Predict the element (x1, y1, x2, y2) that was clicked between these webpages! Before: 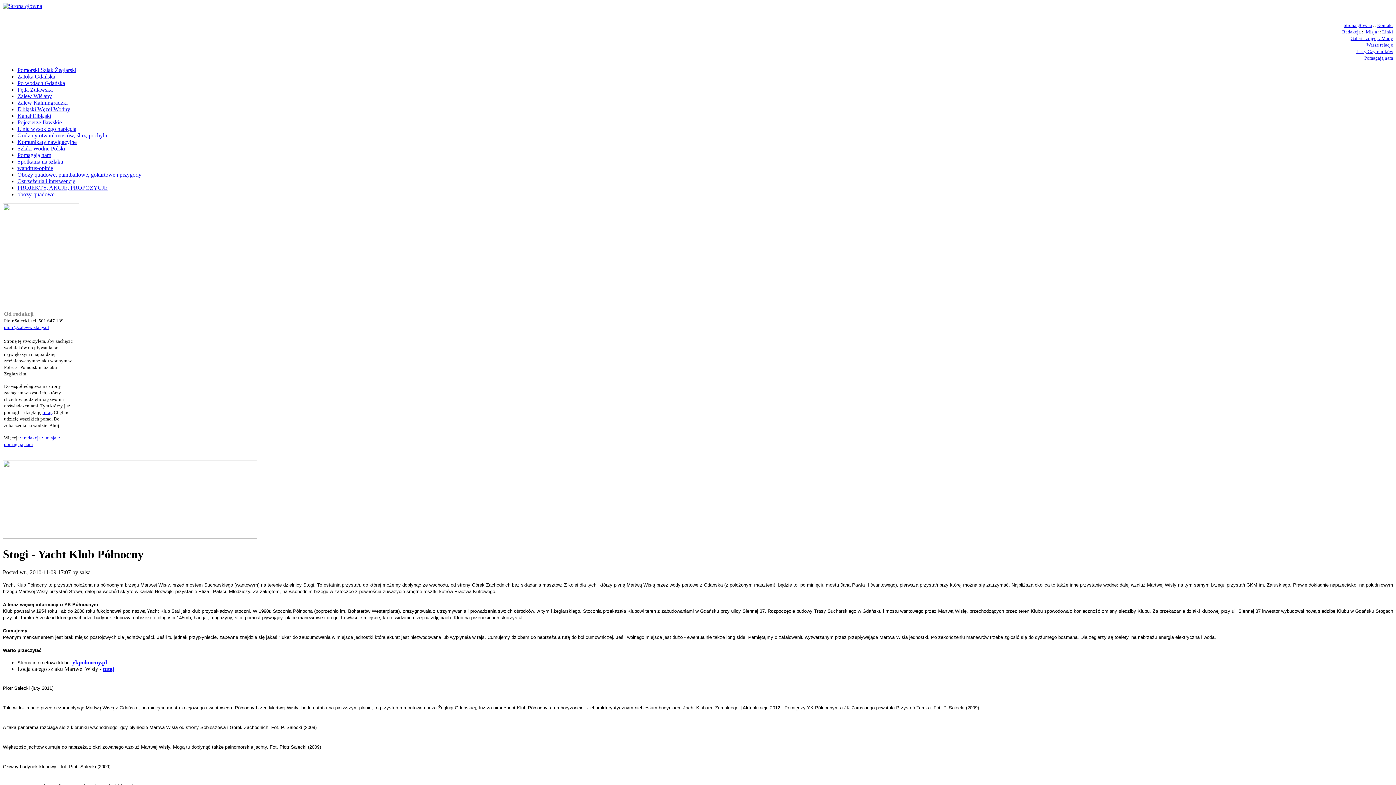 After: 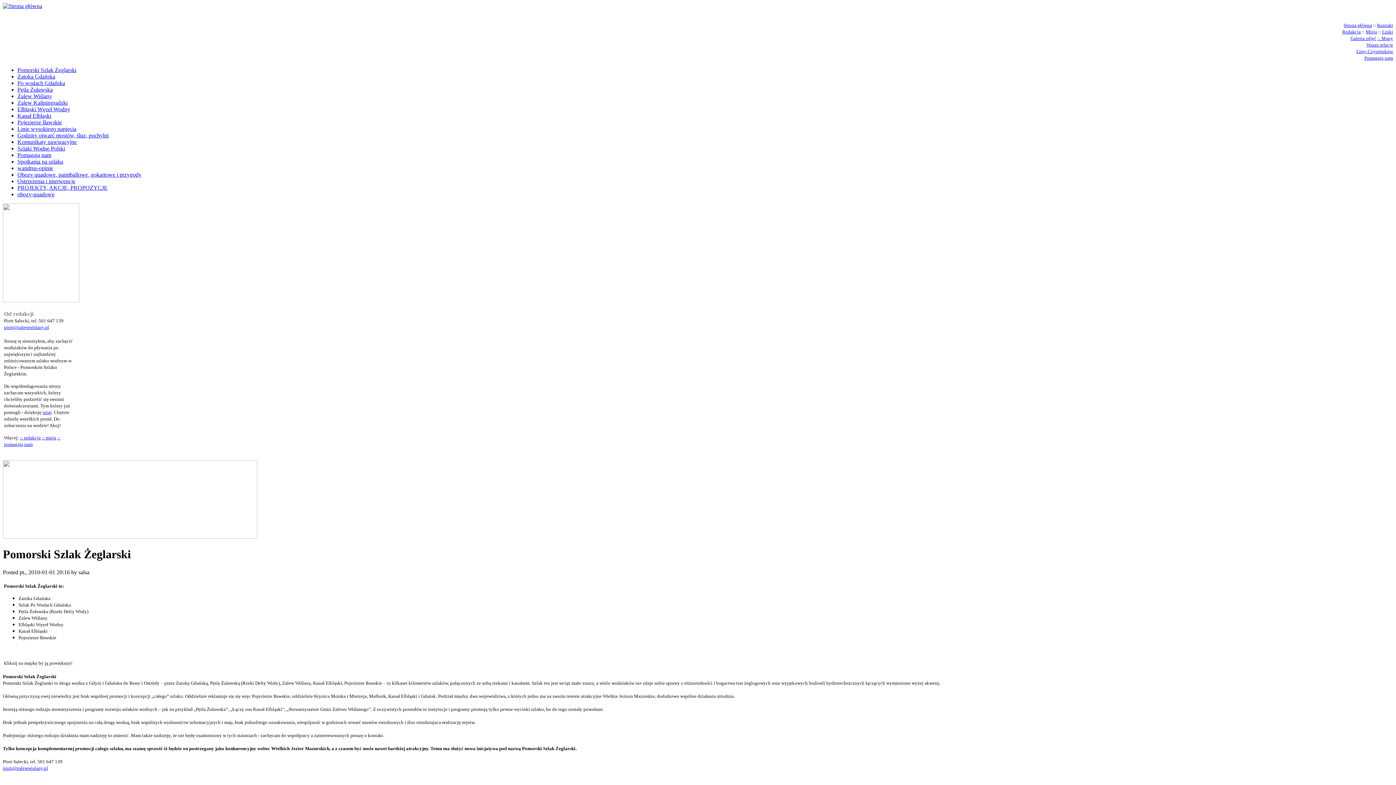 Action: bbox: (17, 66, 76, 73) label: Pomorski Szlak Żeglarski